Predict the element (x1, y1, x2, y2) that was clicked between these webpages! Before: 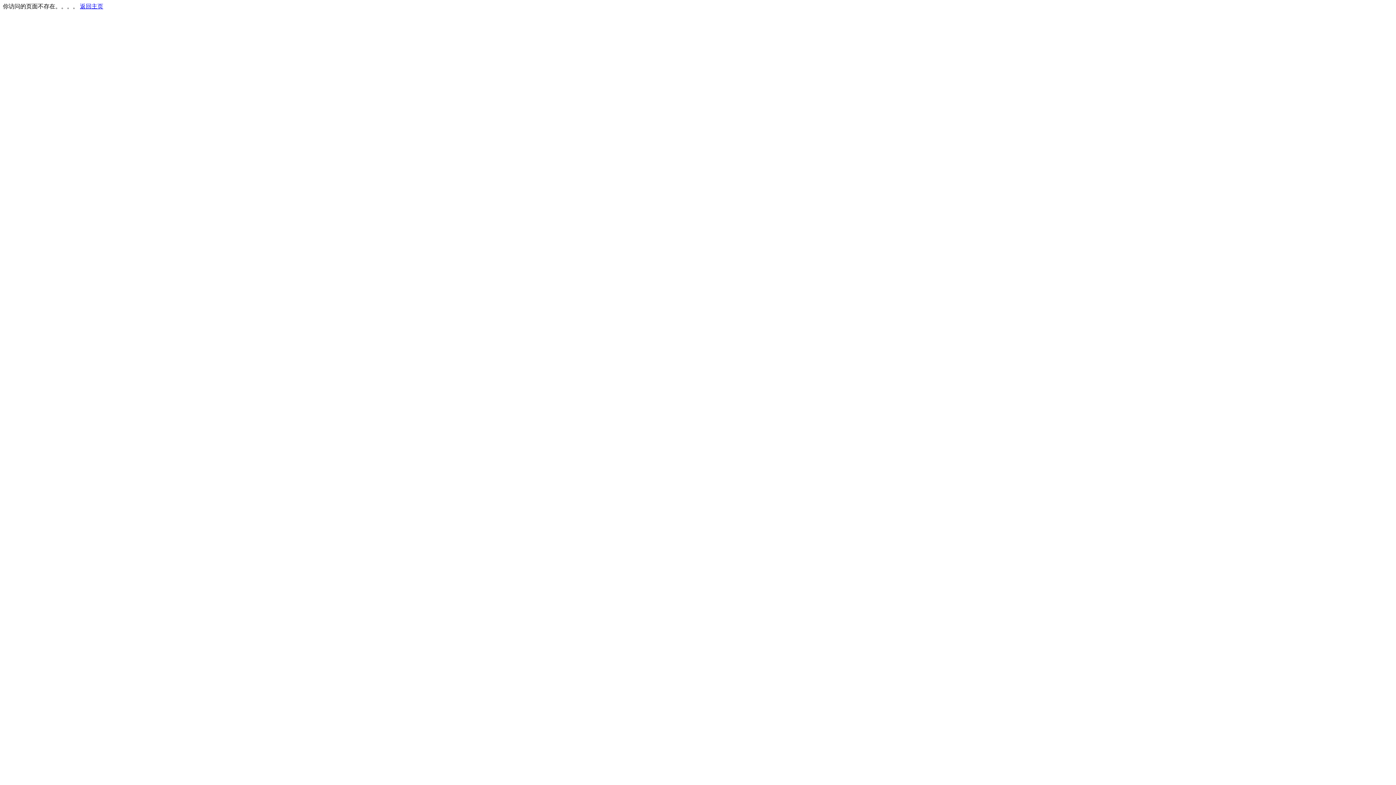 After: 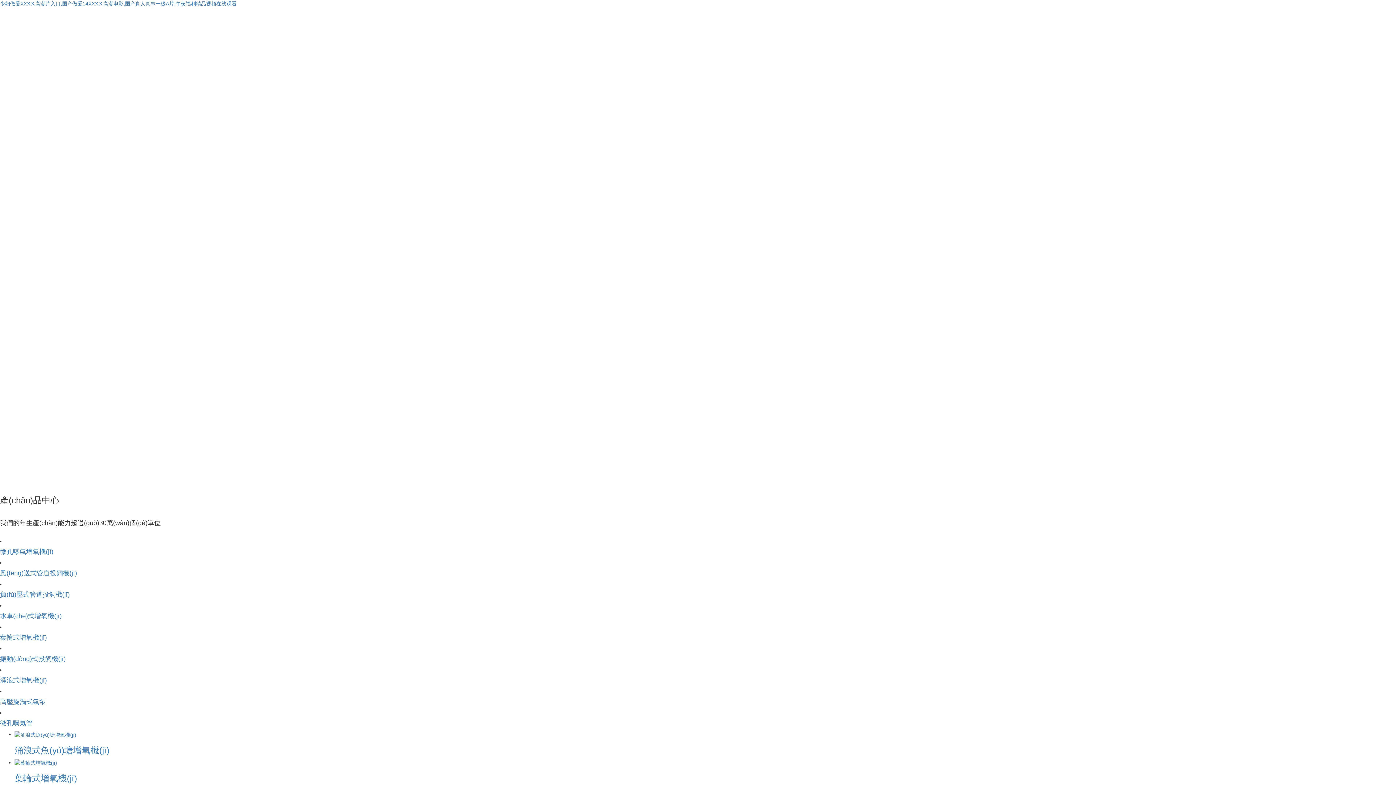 Action: label: 返回主页 bbox: (80, 3, 103, 9)